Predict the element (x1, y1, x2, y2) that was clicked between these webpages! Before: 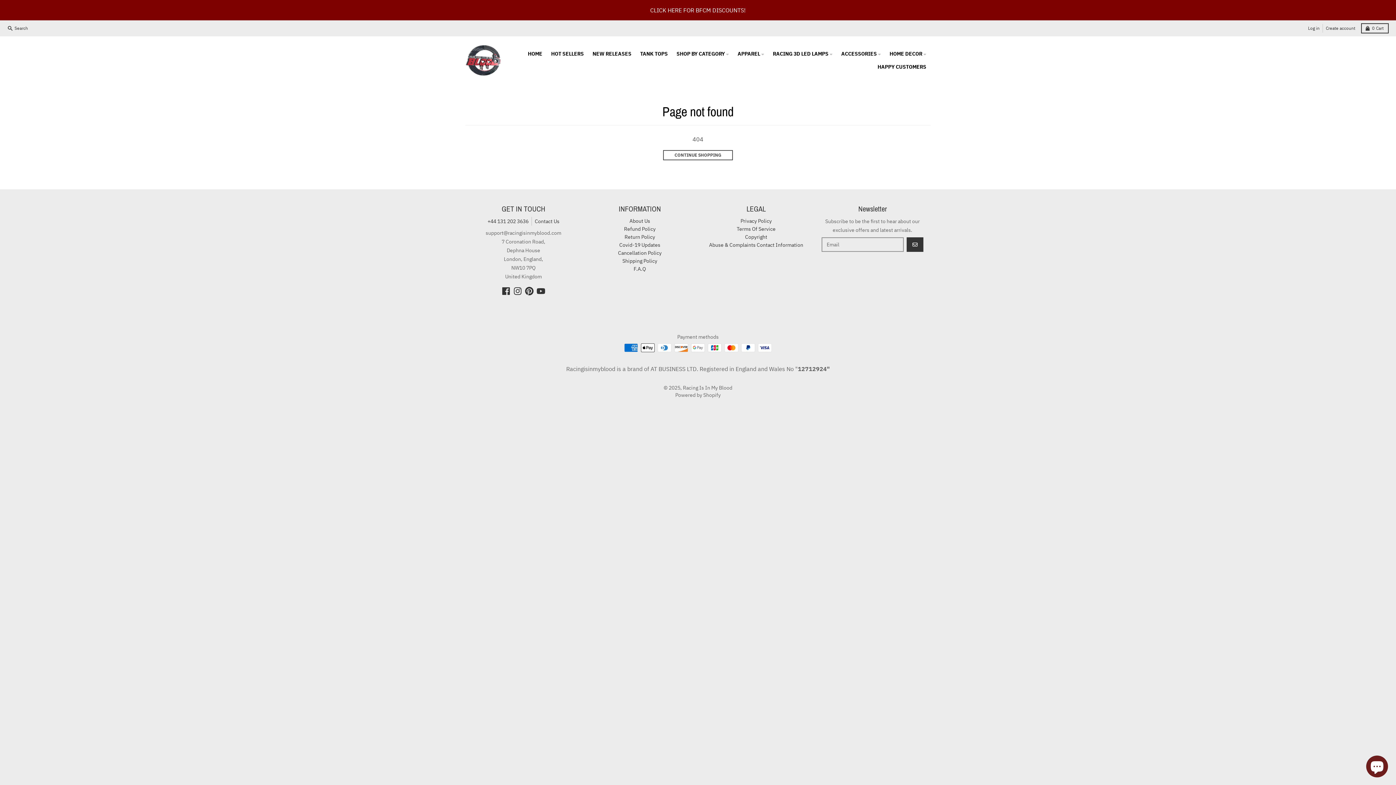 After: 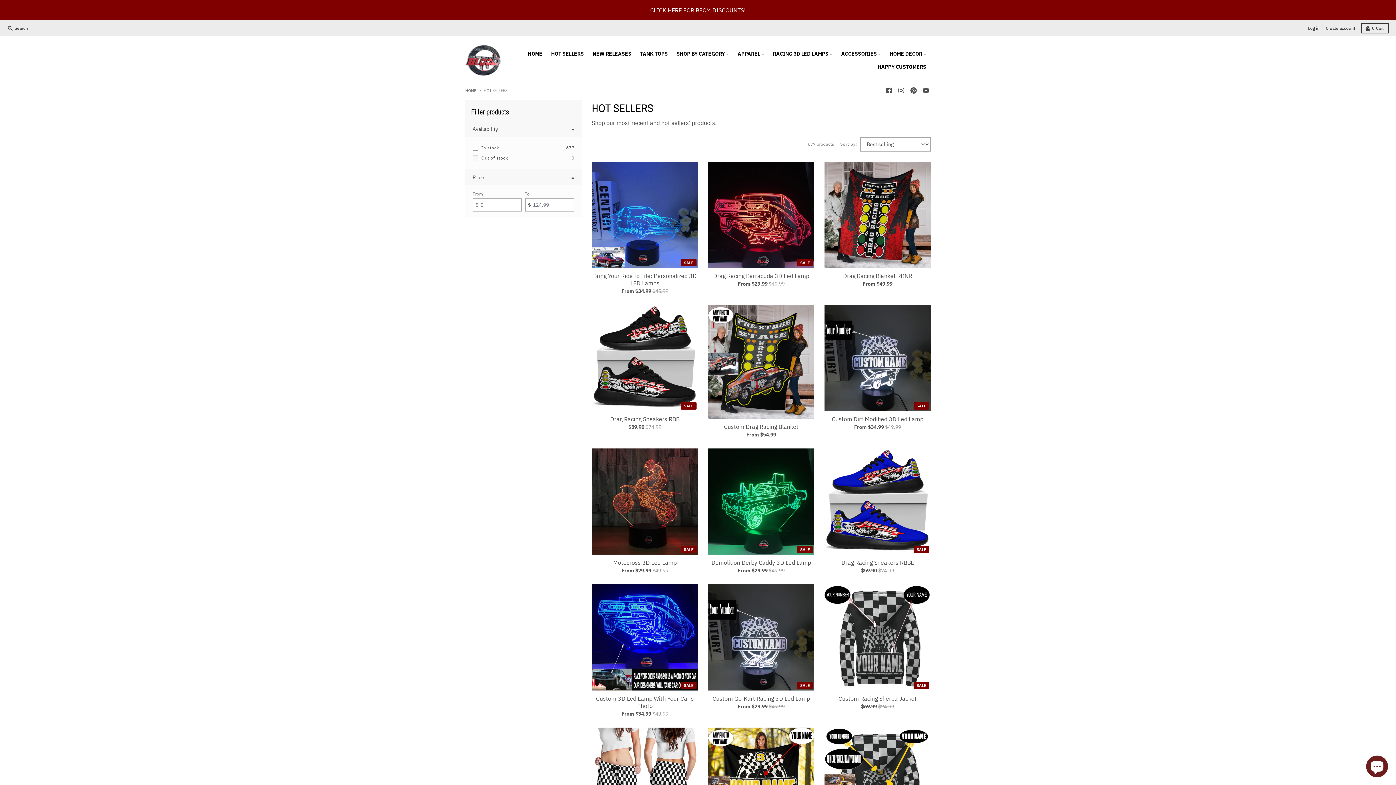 Action: label: HOT SELLERS bbox: (546, 47, 588, 60)